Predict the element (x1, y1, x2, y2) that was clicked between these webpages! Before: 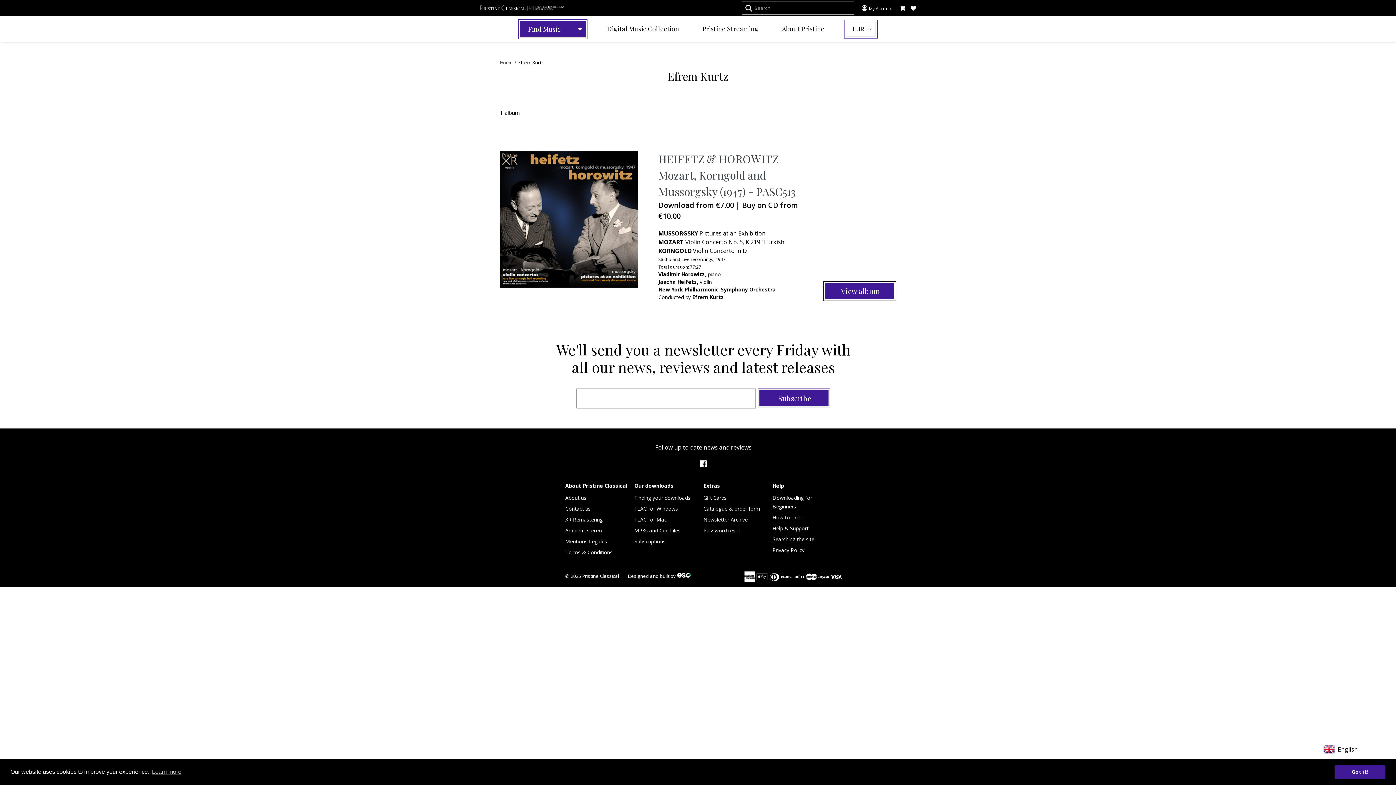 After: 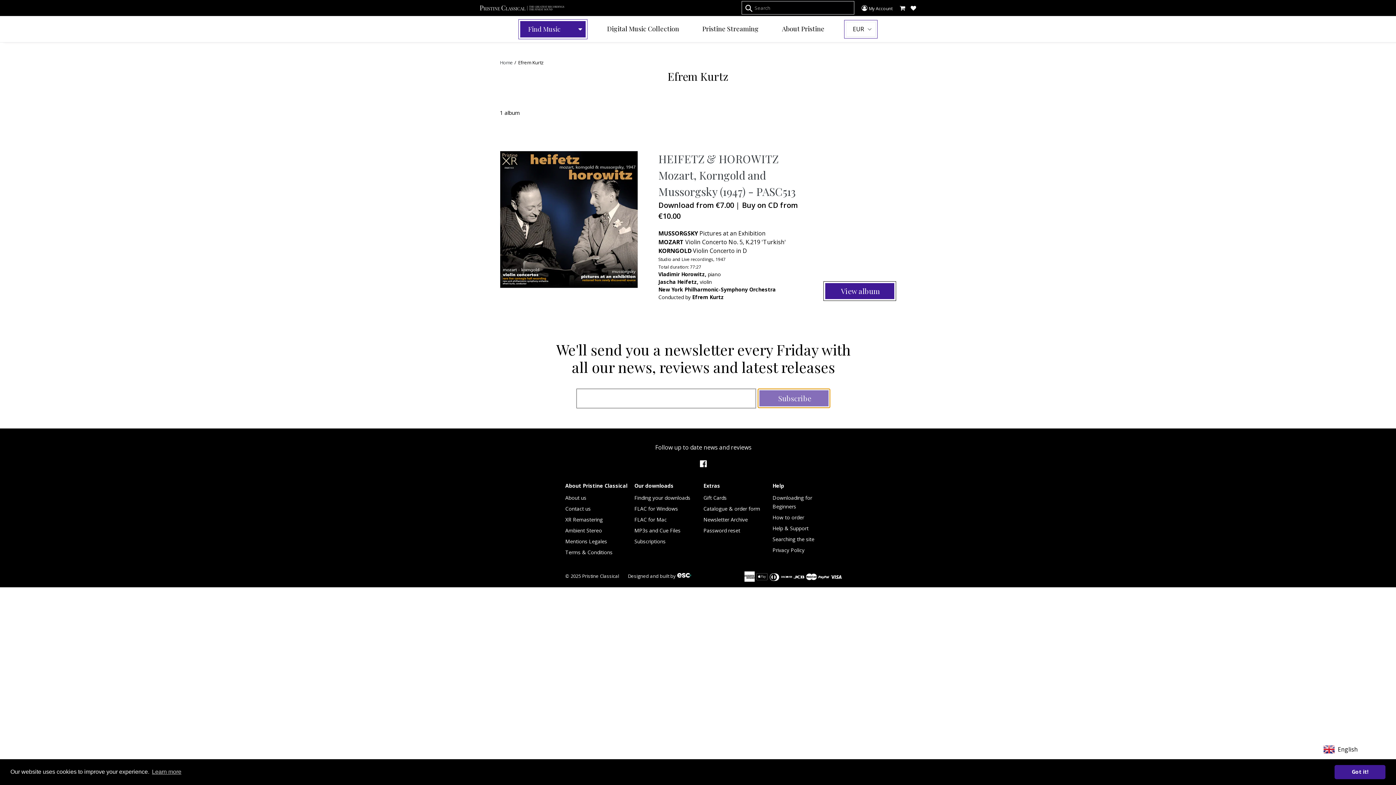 Action: bbox: (757, 388, 830, 408) label: Subscribe